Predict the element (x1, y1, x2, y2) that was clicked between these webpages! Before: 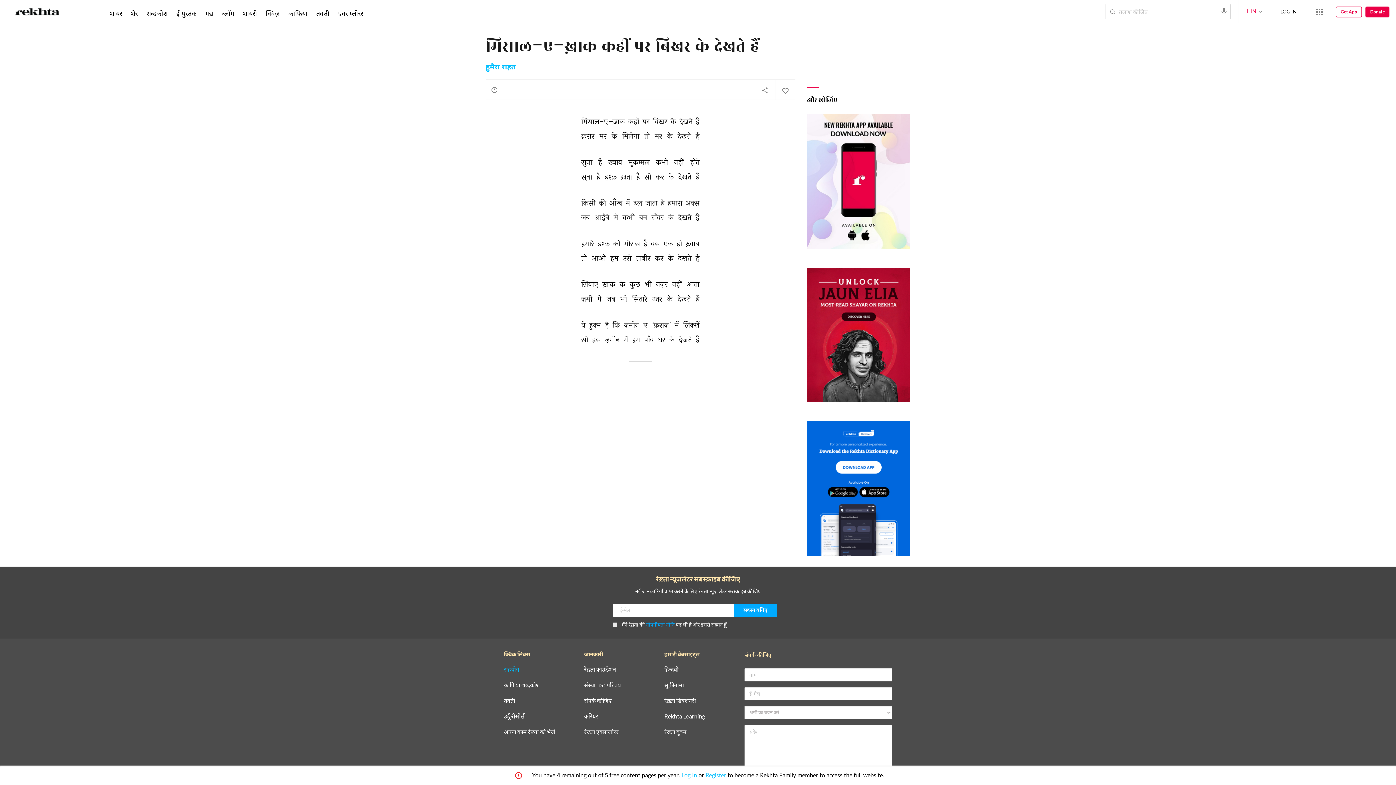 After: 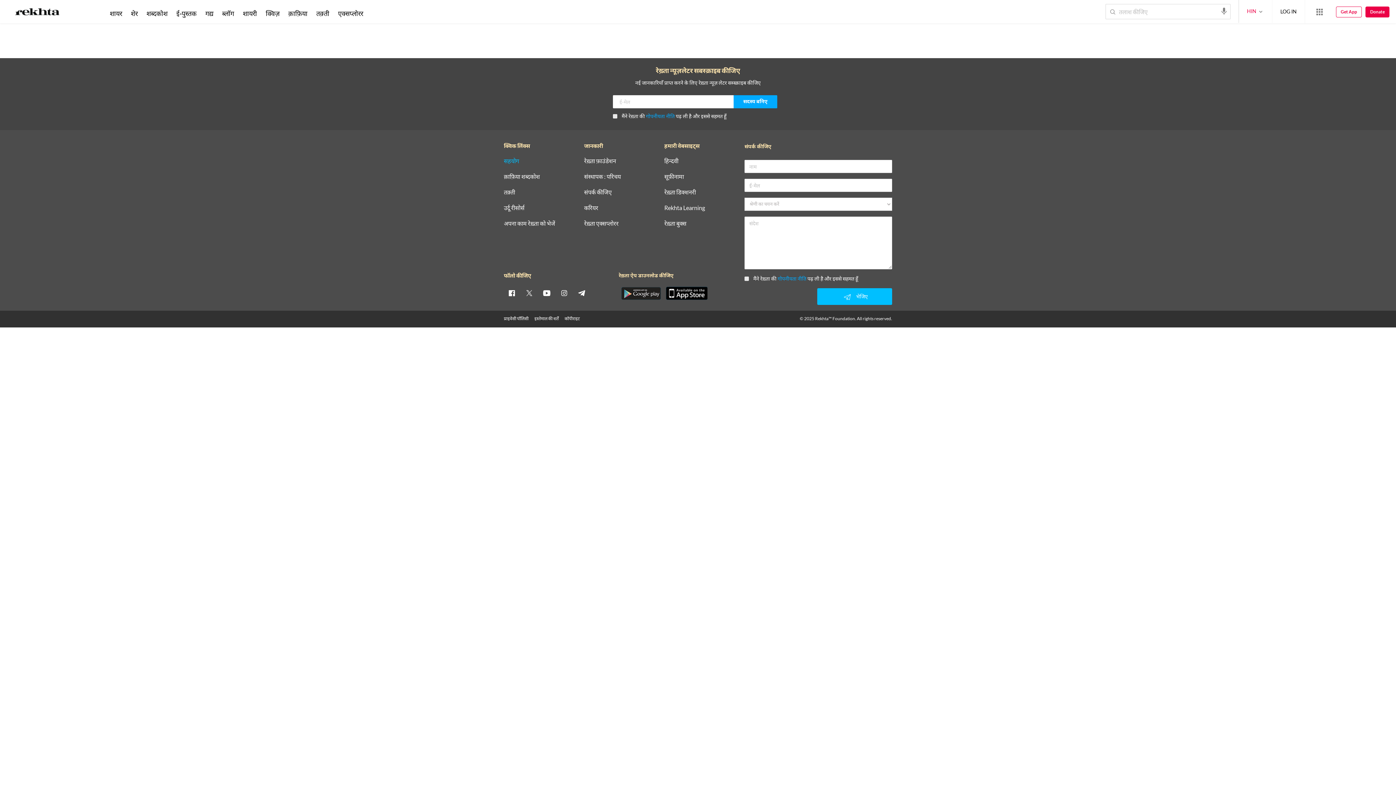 Action: label: क्विज़ bbox: (264, 9, 281, 17)